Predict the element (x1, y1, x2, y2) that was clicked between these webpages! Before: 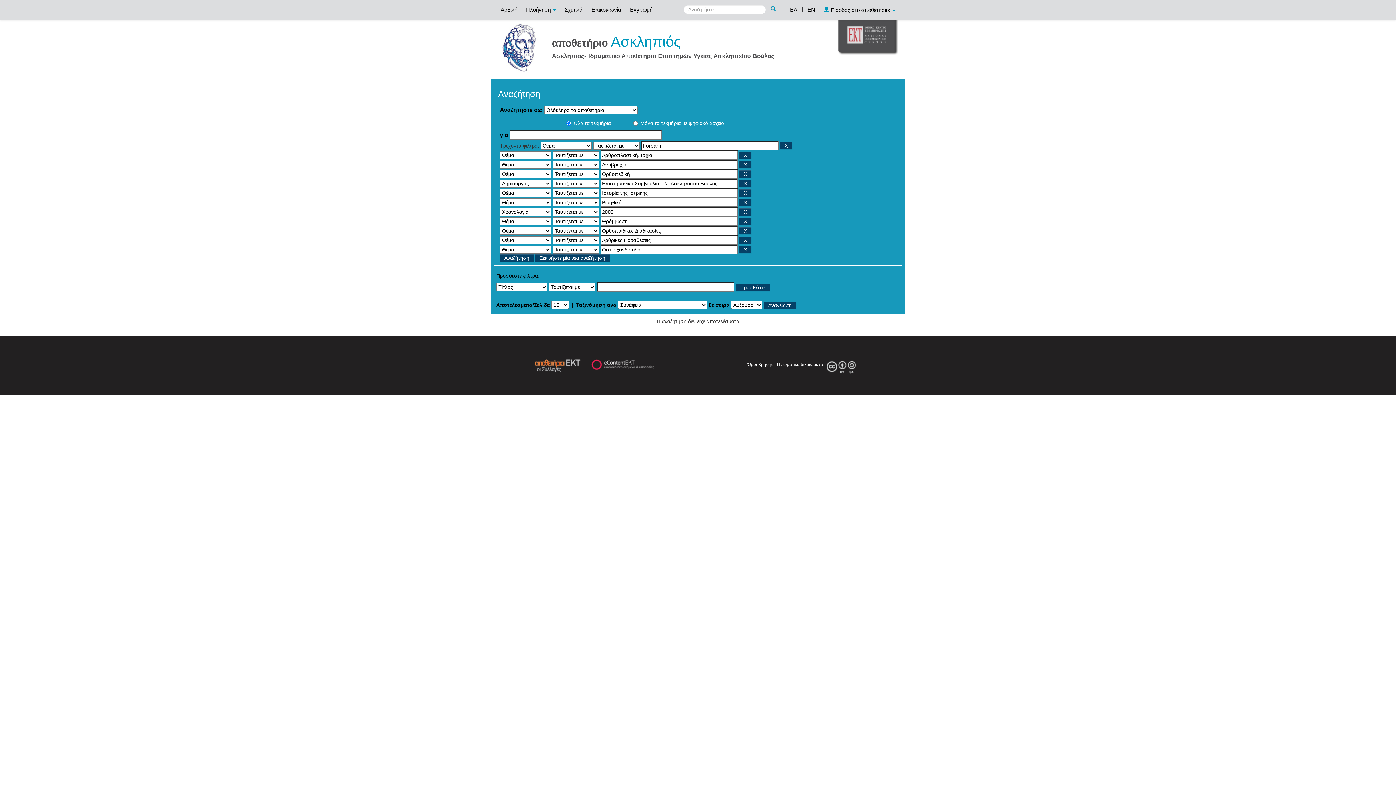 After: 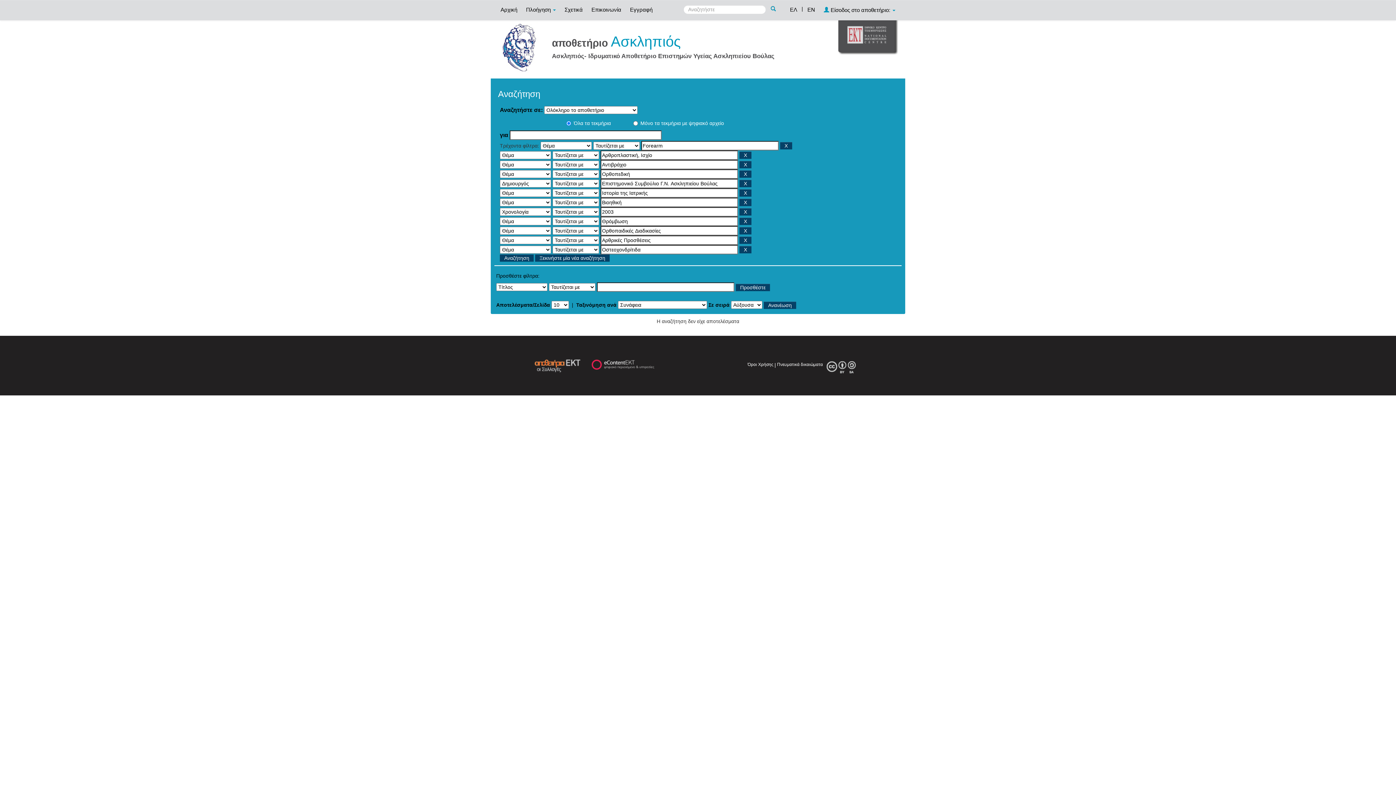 Action: label: ΕΛ bbox: (786, 0, 801, 18)